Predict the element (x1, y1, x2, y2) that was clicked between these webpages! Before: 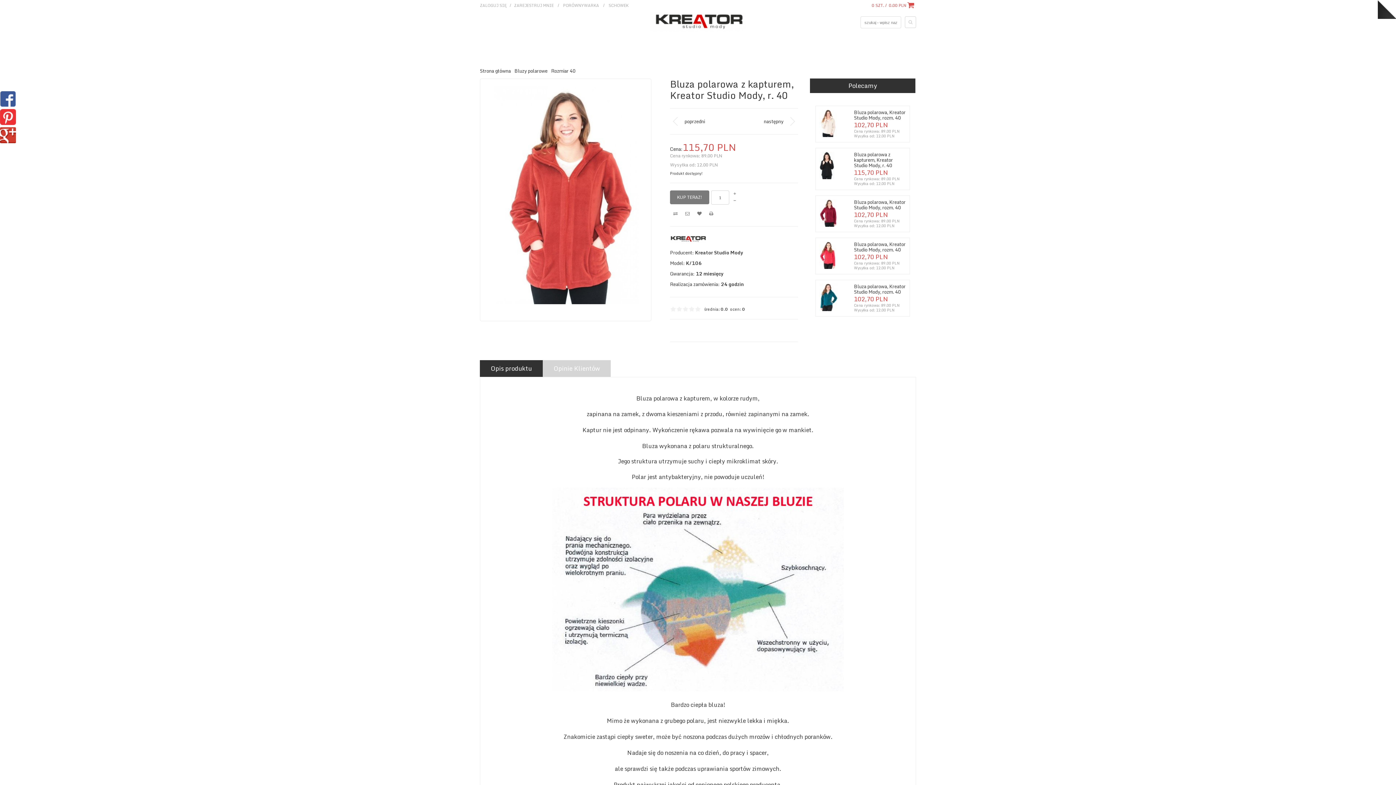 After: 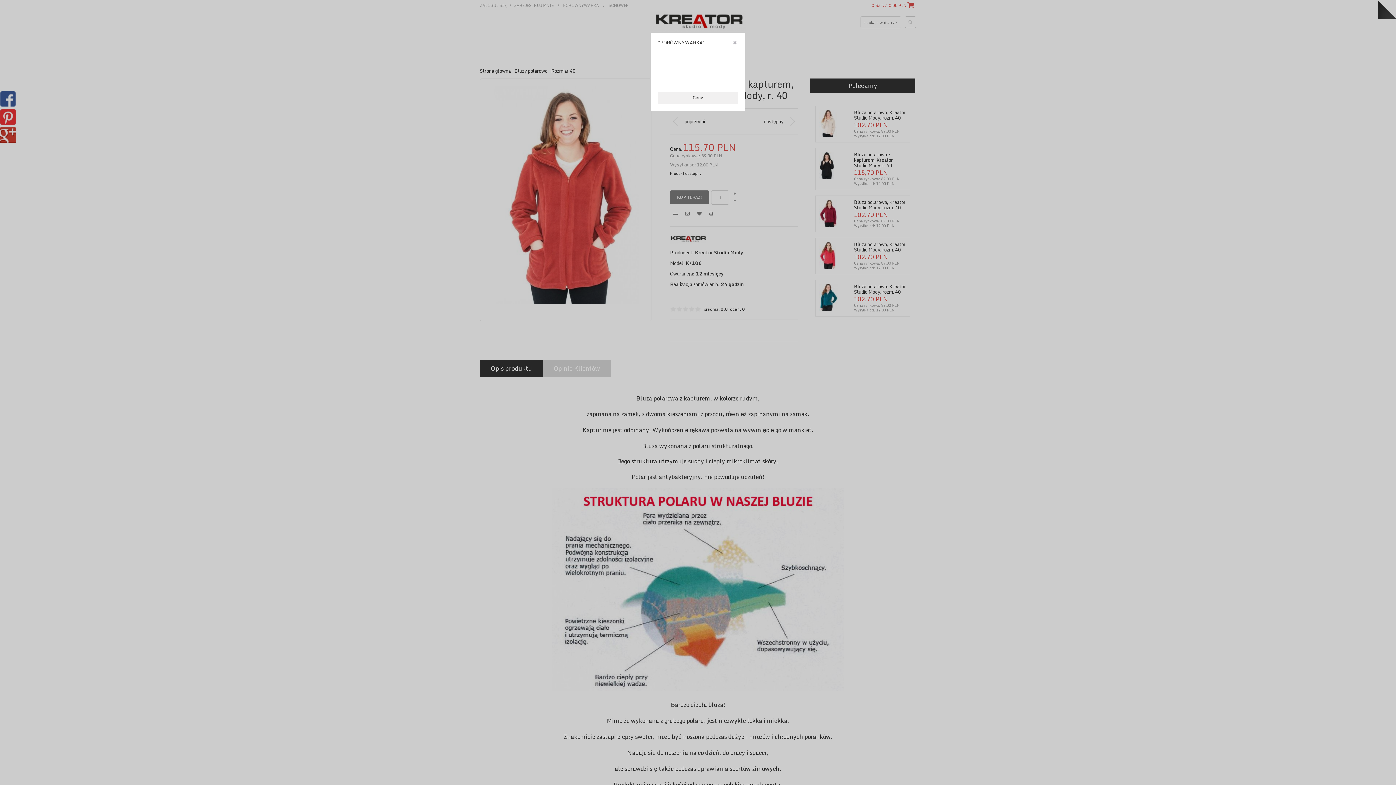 Action: bbox: (563, 2, 599, 8) label: PORÓWNYWARKA